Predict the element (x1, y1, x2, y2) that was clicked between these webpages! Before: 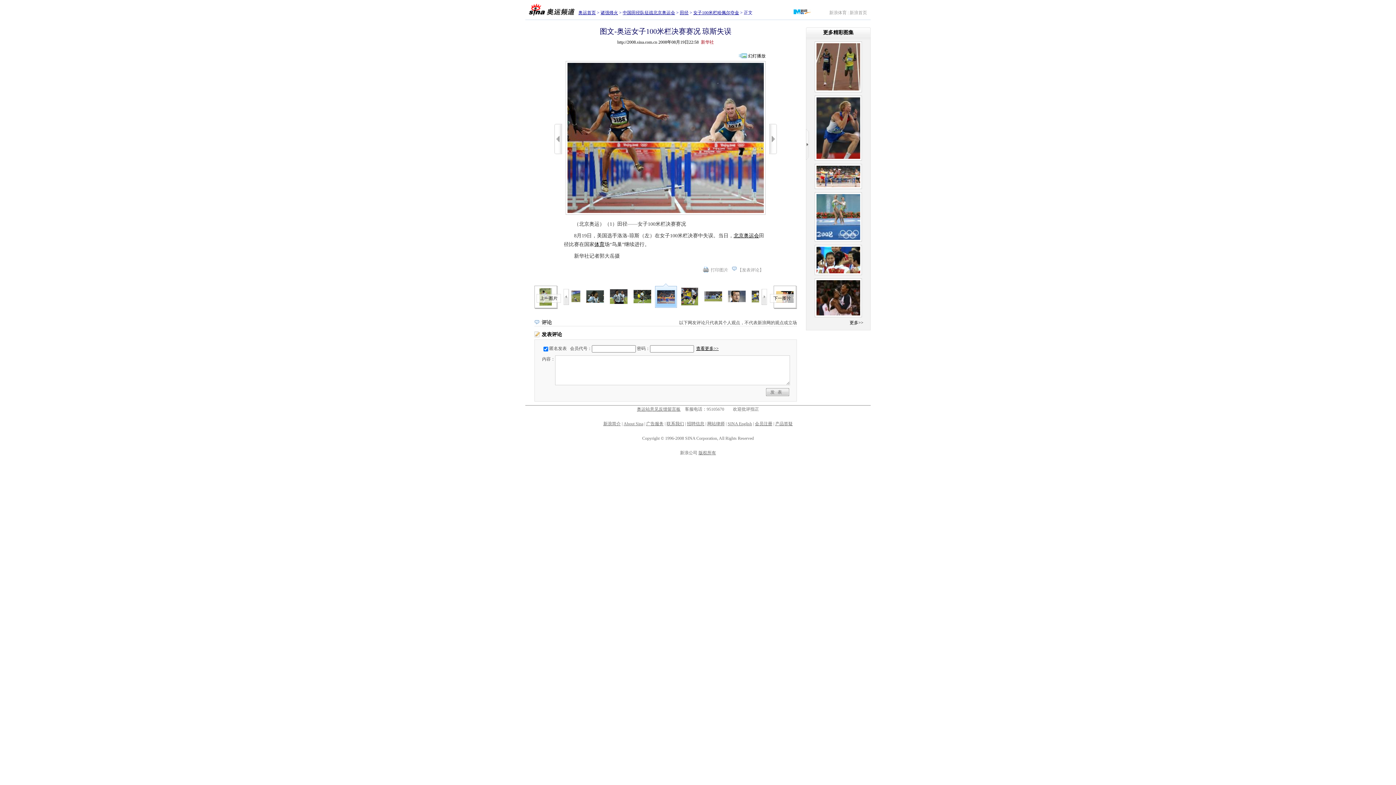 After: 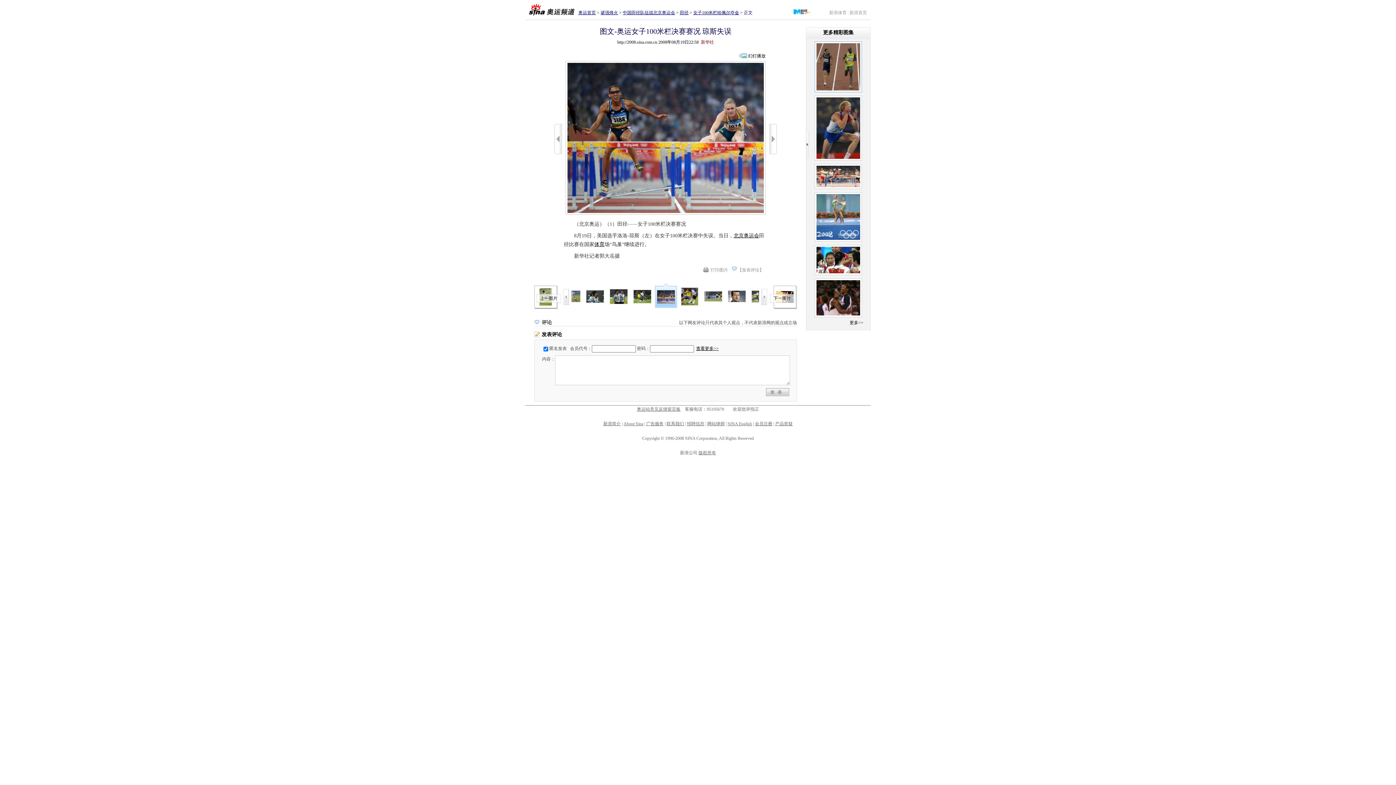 Action: bbox: (806, 41, 870, 92)